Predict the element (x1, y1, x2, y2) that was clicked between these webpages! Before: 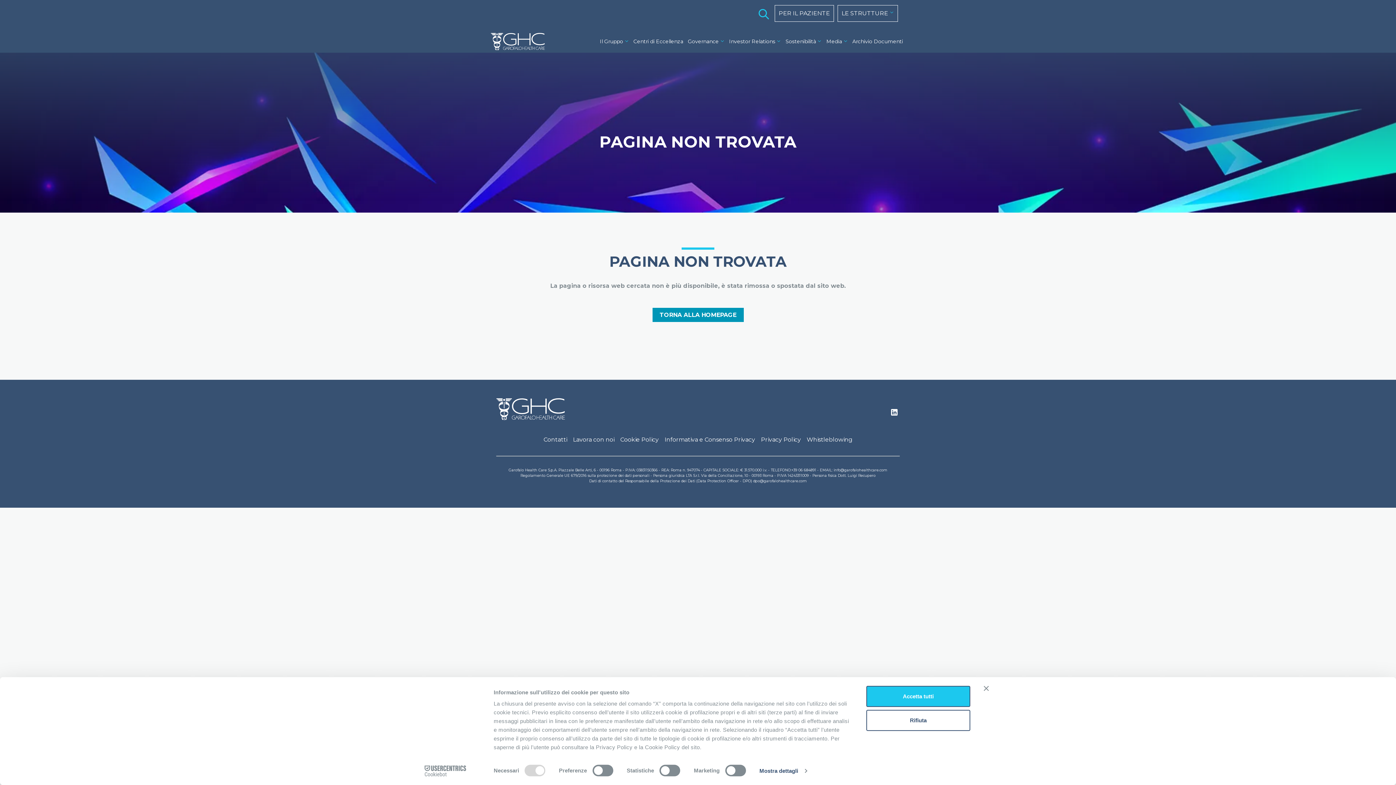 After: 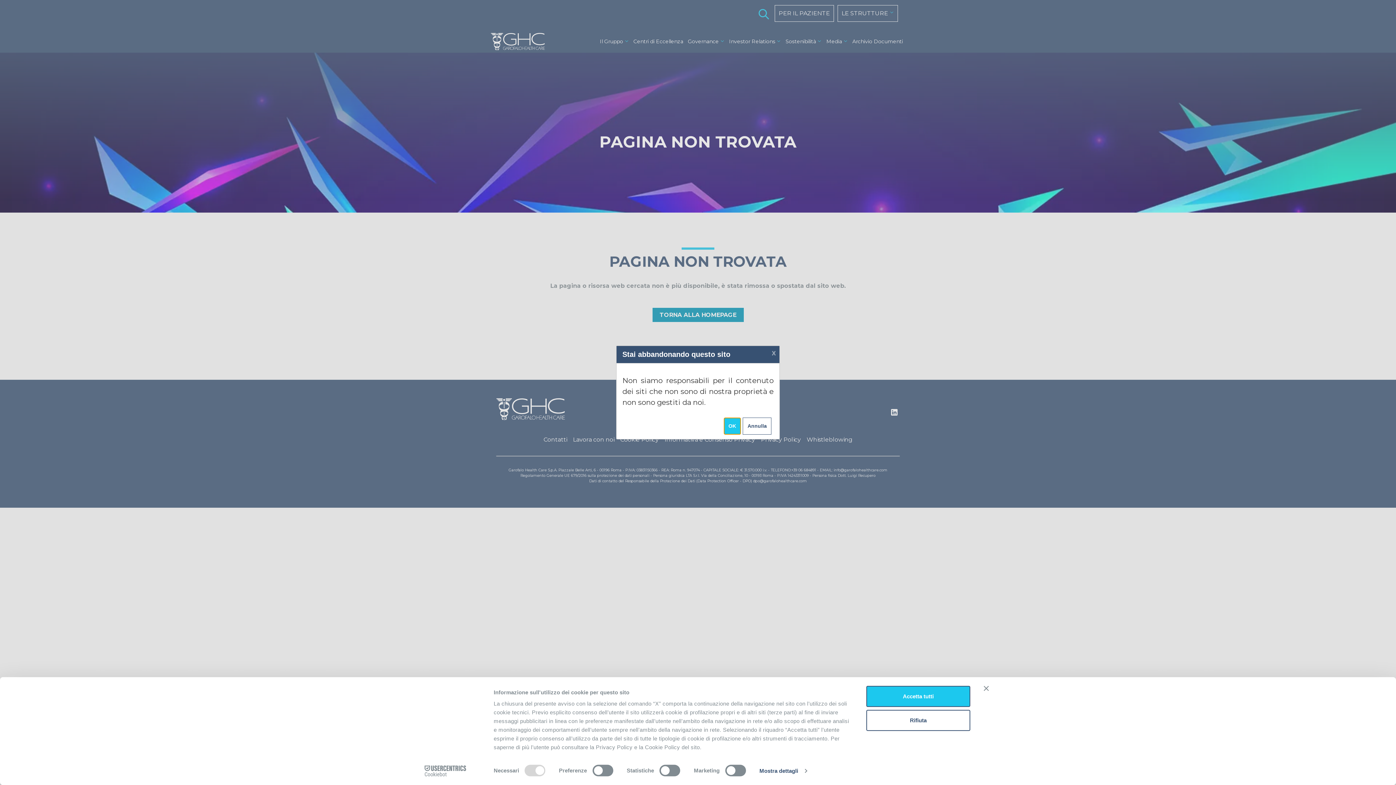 Action: label: Linkedin bbox: (889, 409, 900, 420)